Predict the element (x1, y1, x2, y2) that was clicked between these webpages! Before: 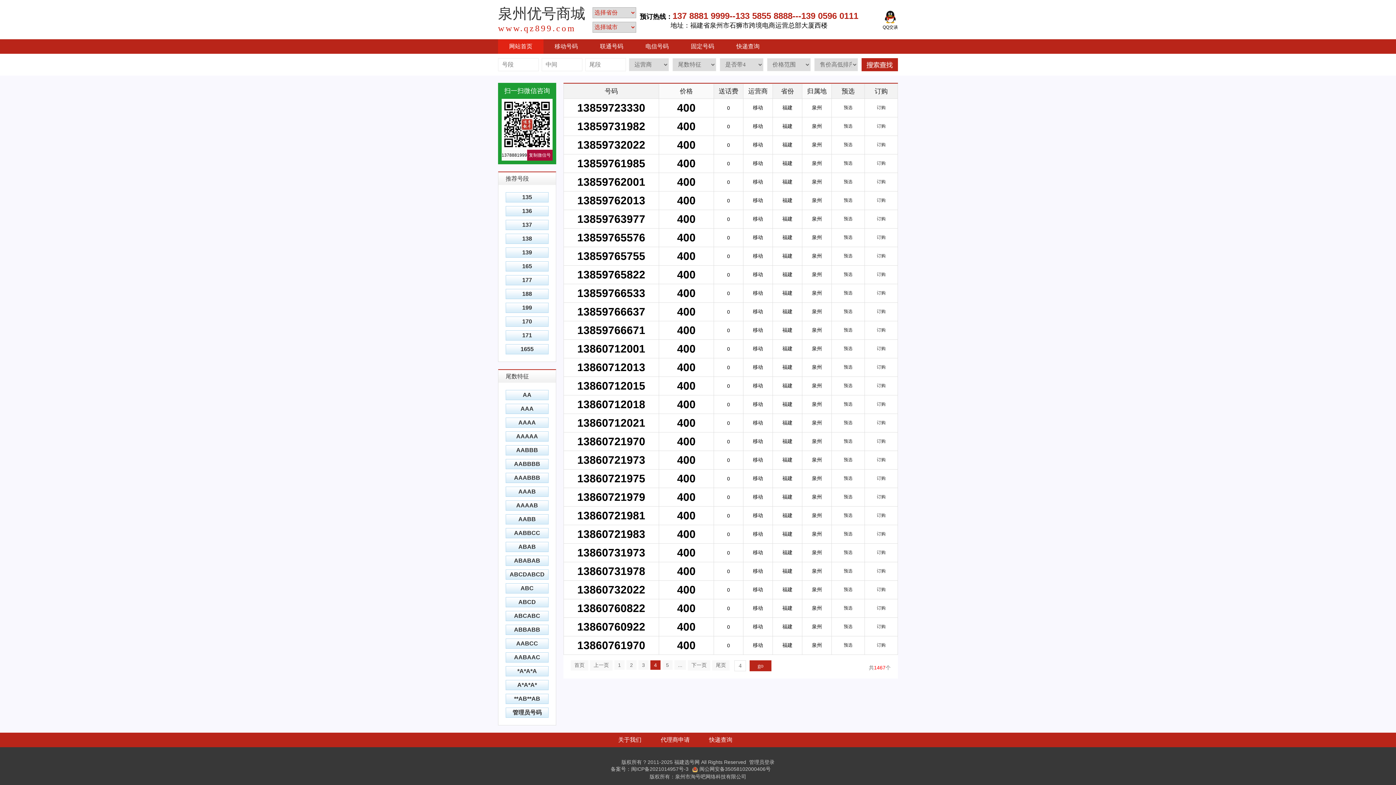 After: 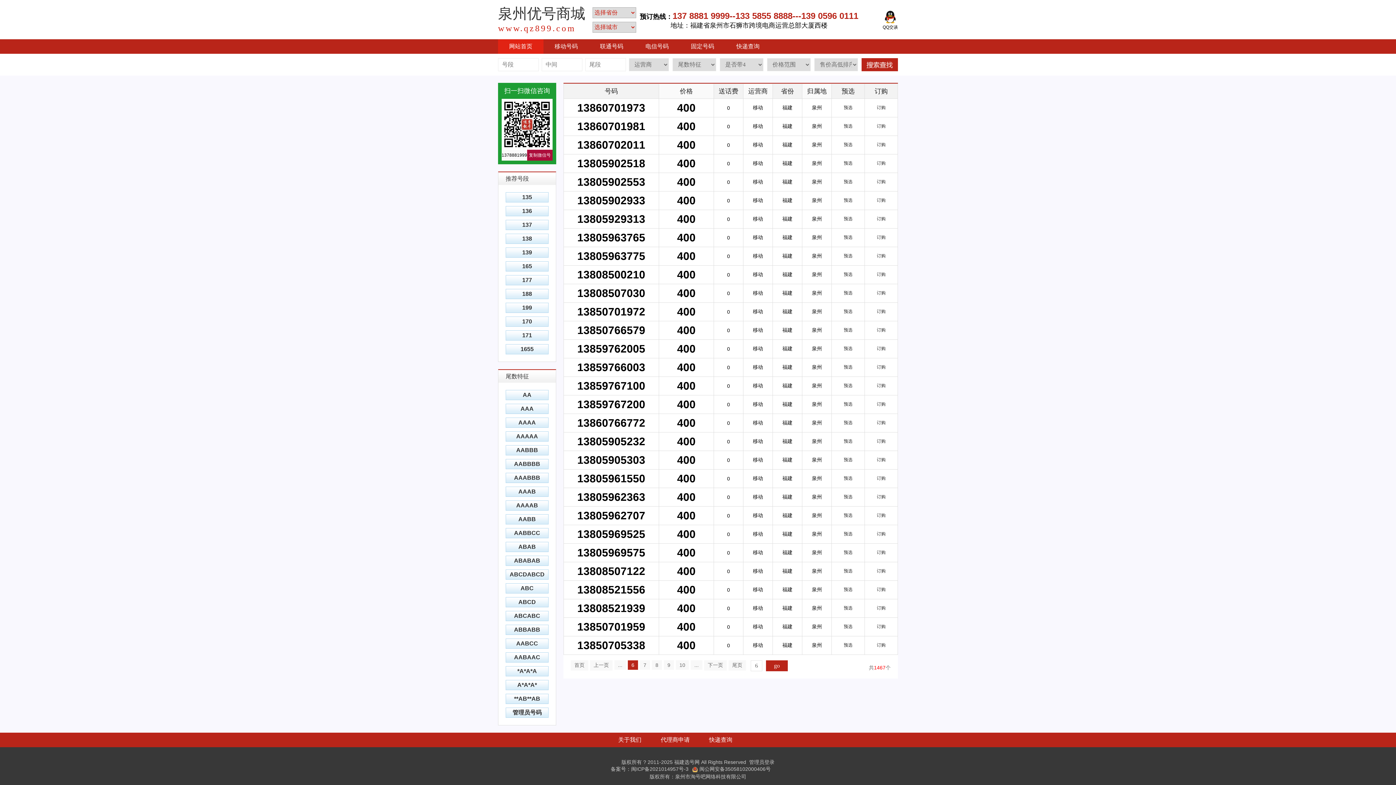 Action: label: ... bbox: (674, 660, 686, 670)